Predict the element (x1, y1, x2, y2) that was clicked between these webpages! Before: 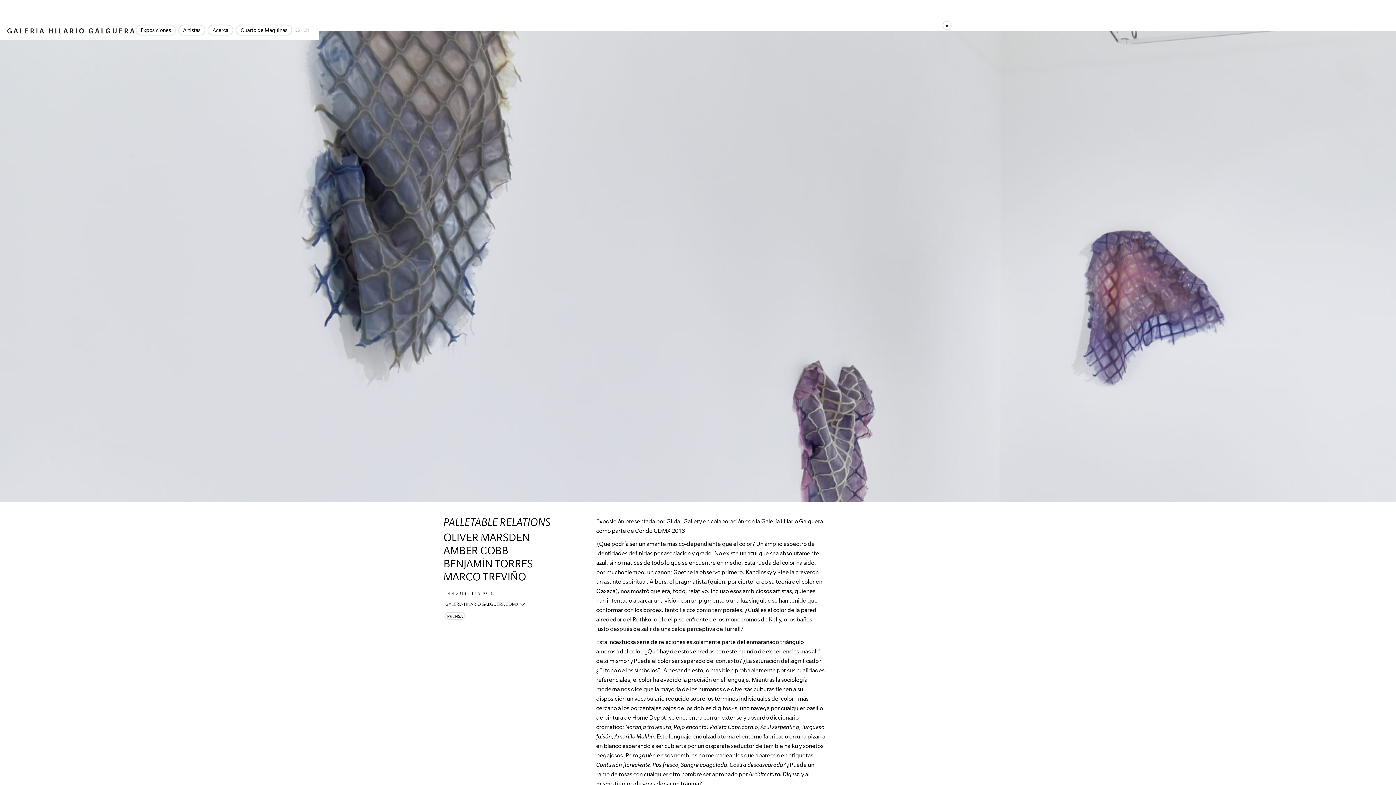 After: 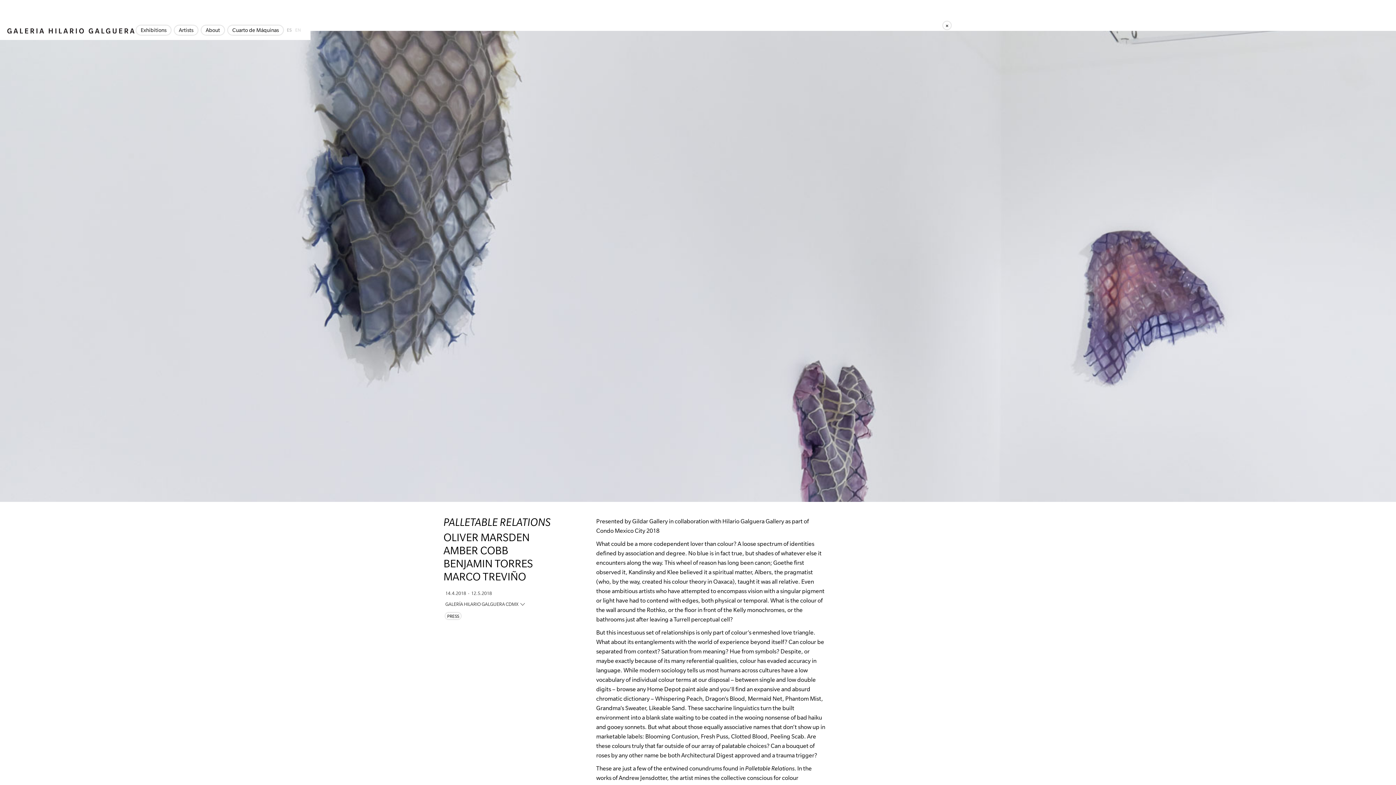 Action: label: EN bbox: (301, 22, 311, 37)